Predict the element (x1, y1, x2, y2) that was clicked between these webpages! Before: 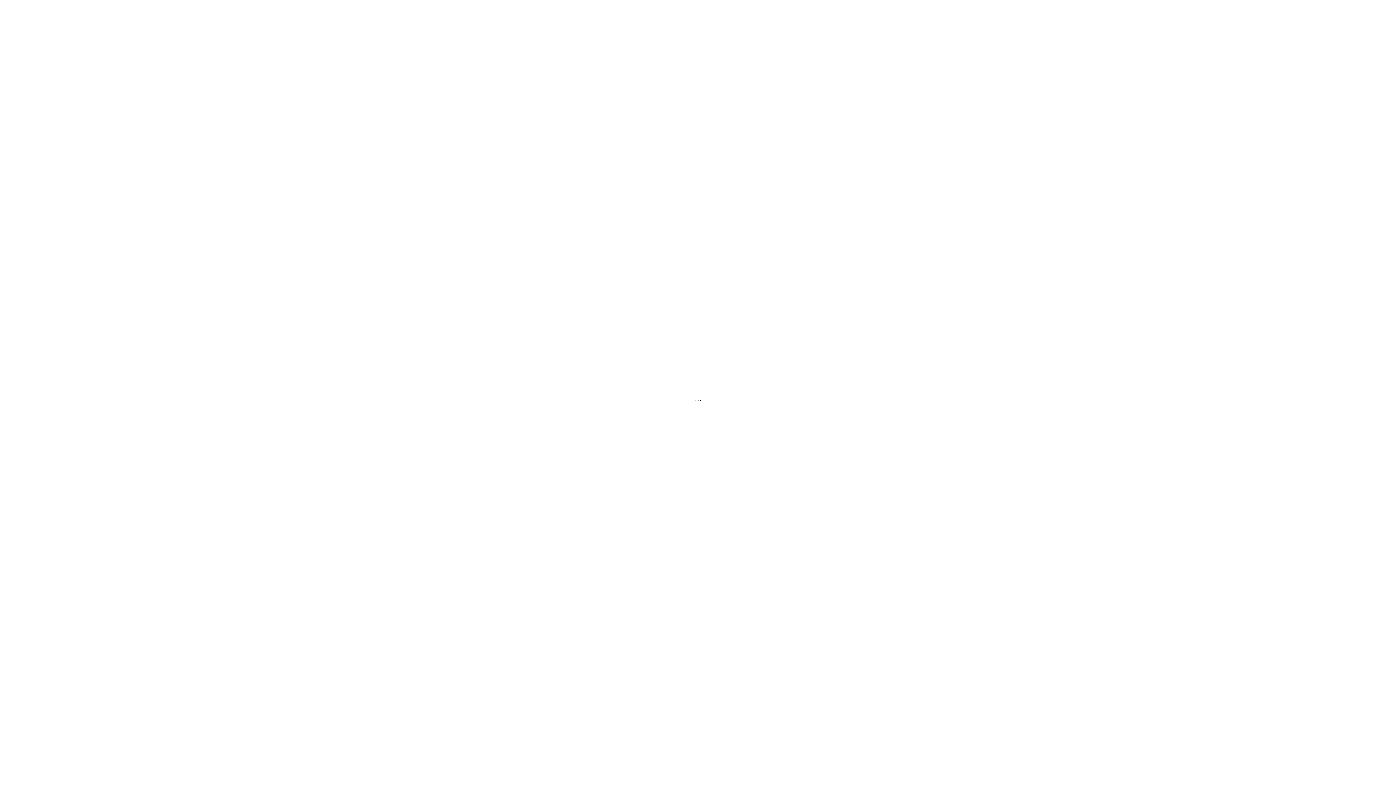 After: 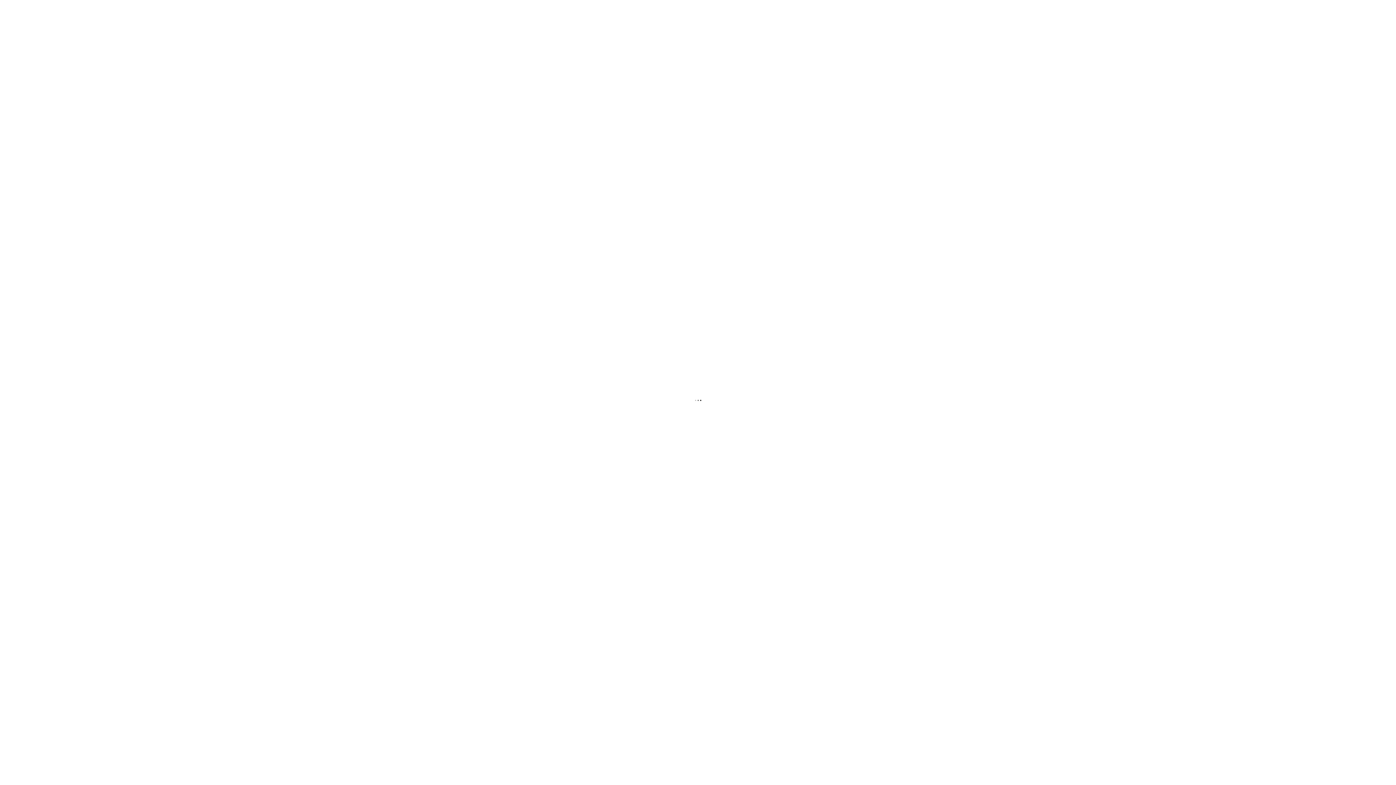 Action: label: Ещё bbox: (948, 40, 960, 48)